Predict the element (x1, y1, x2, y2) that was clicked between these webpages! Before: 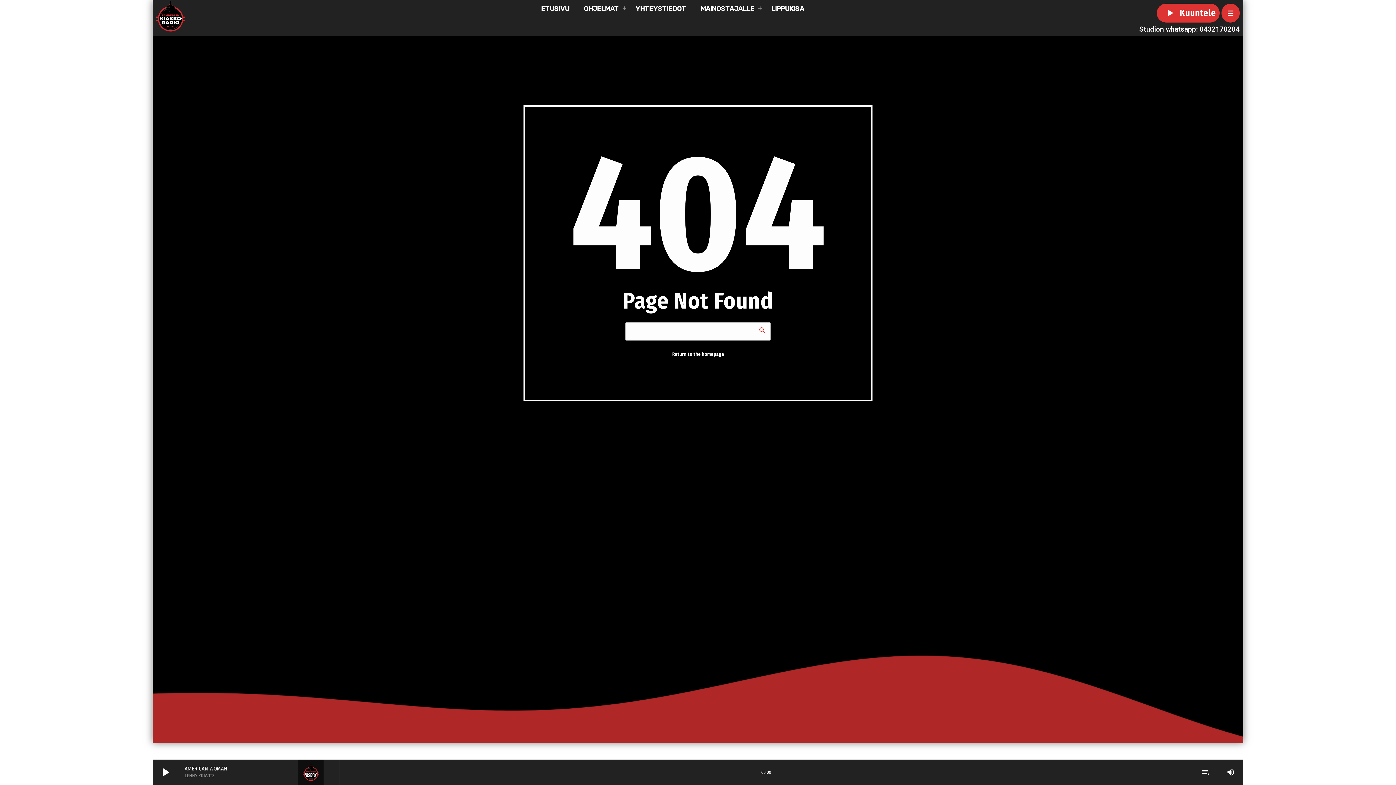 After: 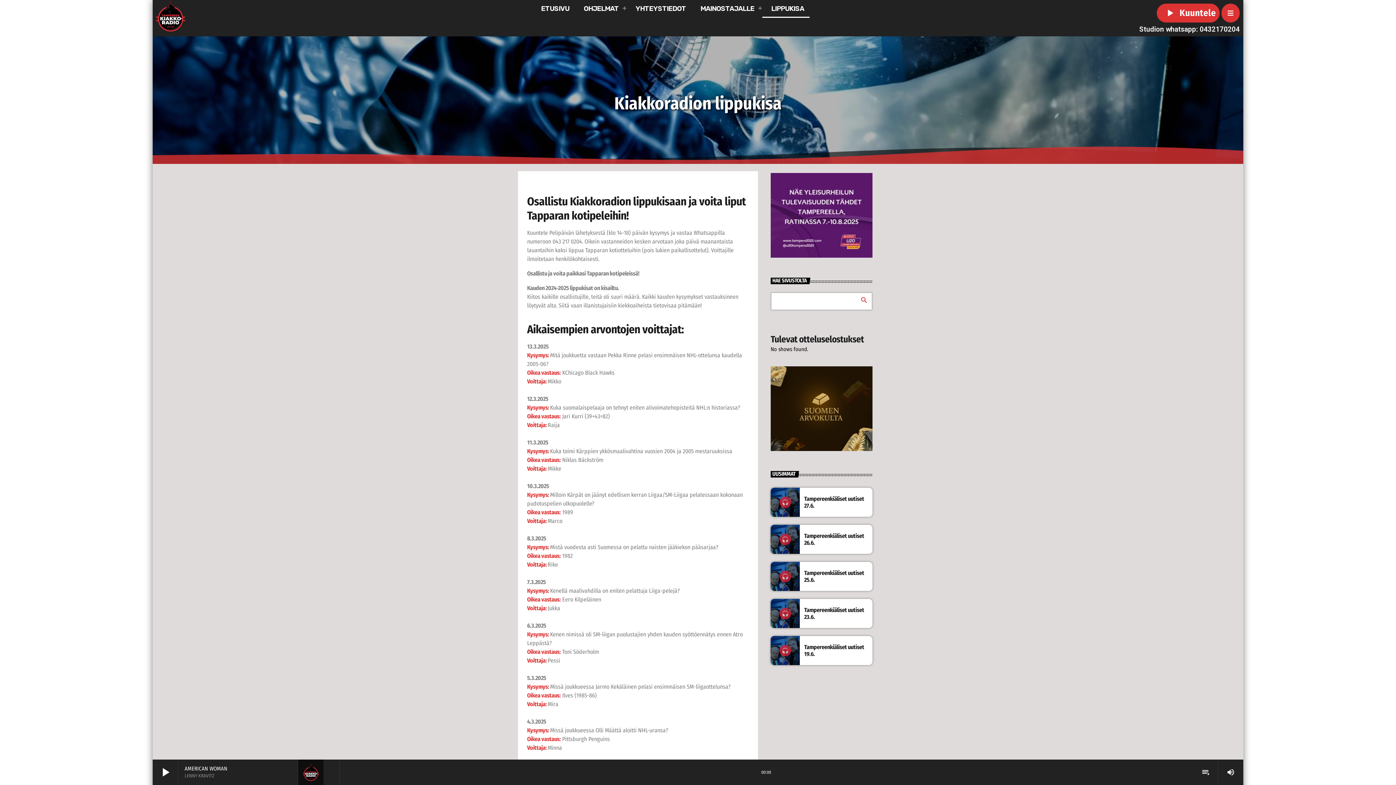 Action: label: LIPPUKISA bbox: (762, 0, 809, 17)